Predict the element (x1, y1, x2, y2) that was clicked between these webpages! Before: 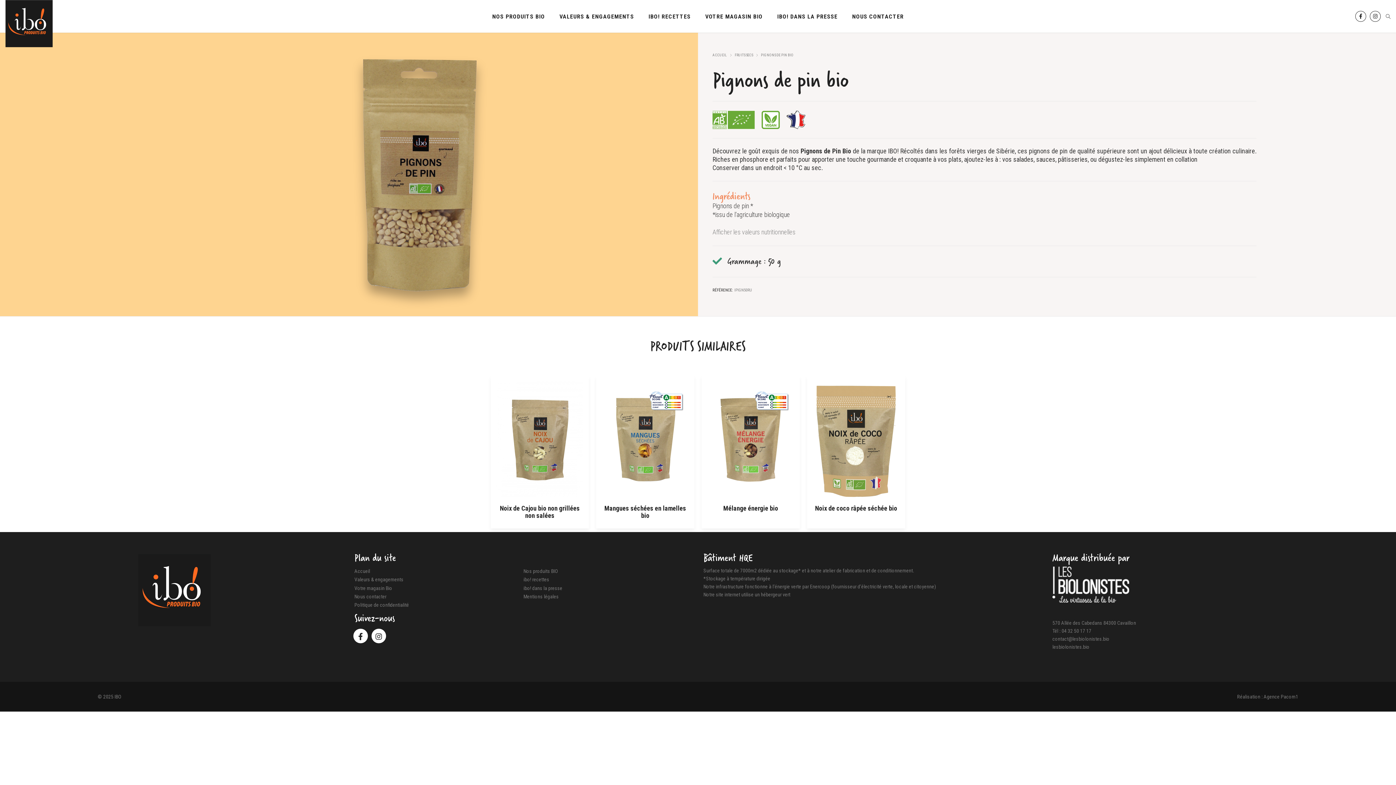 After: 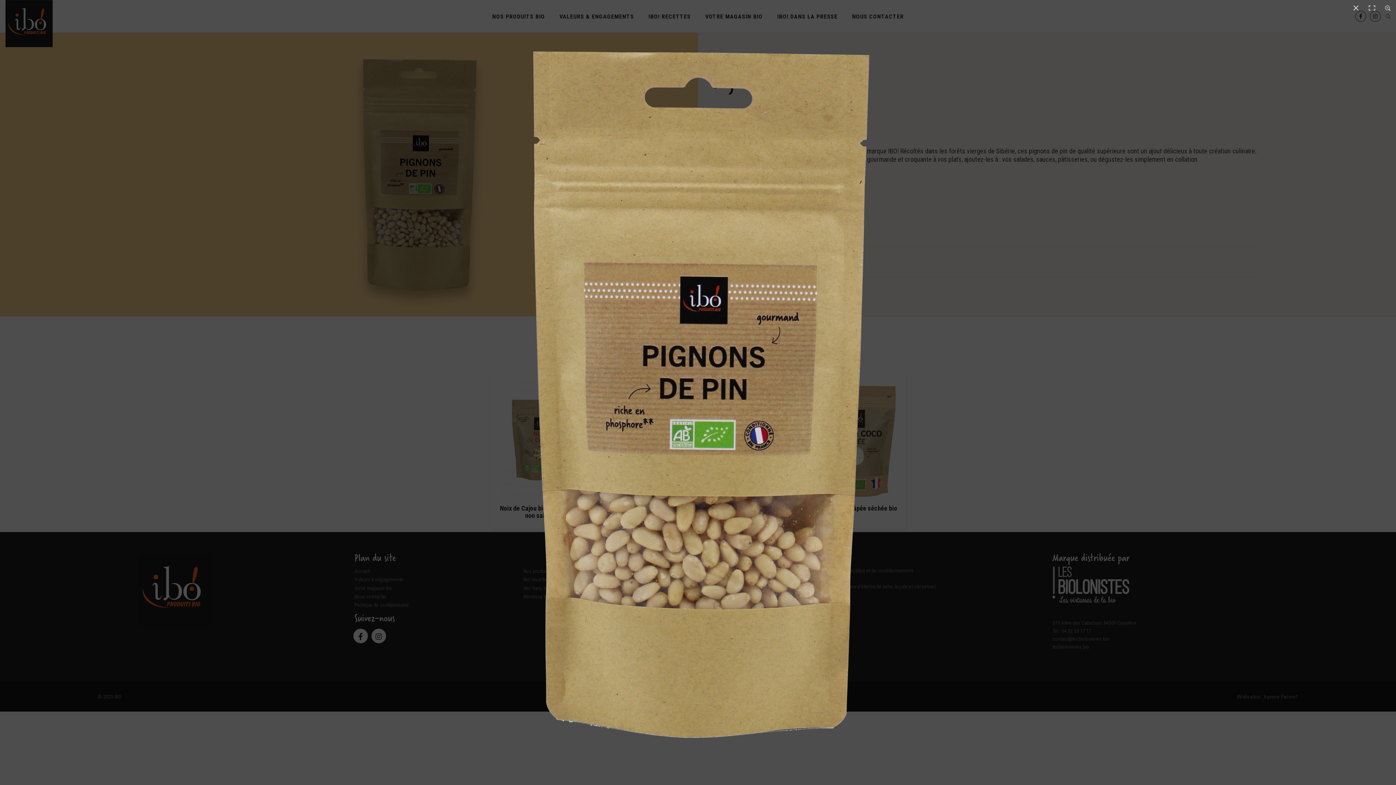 Action: bbox: (347, 47, 490, 301)